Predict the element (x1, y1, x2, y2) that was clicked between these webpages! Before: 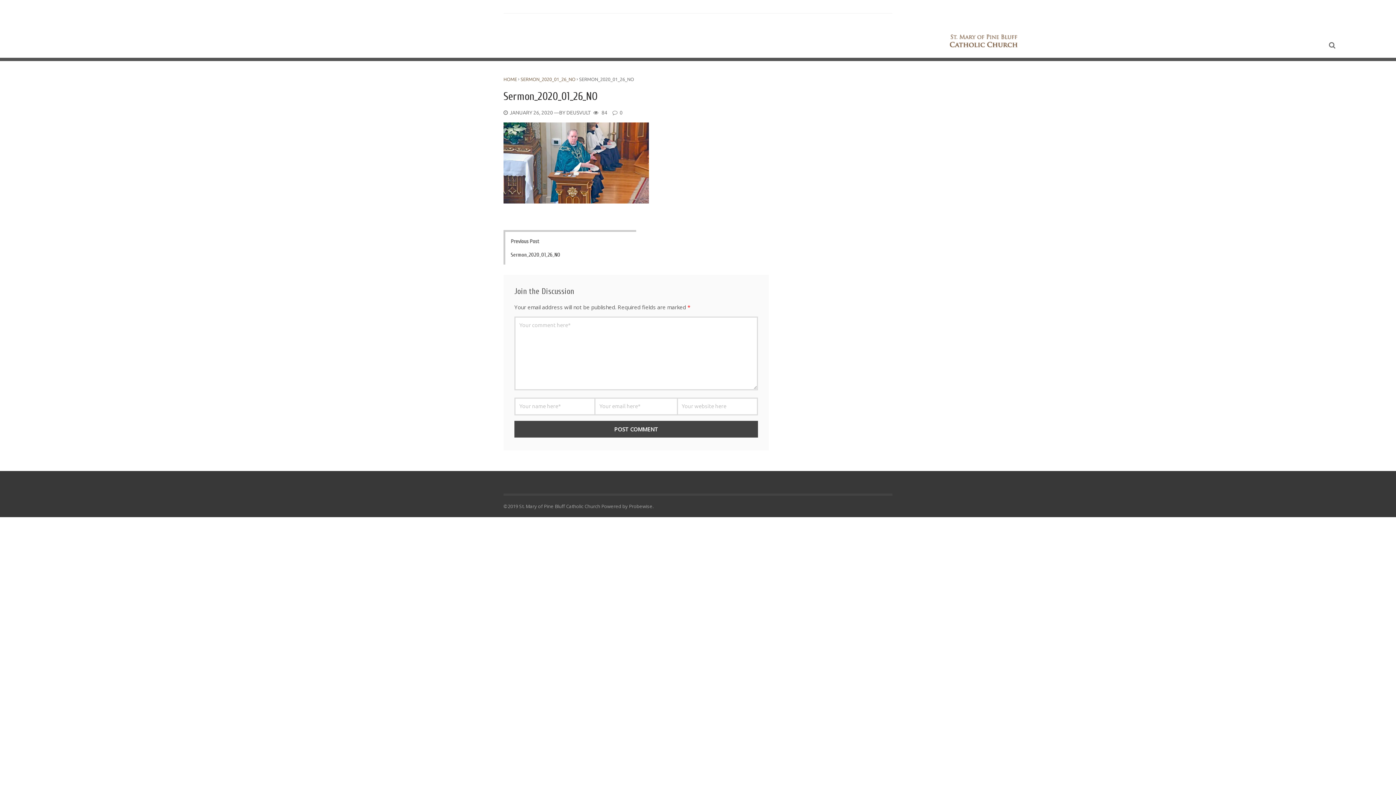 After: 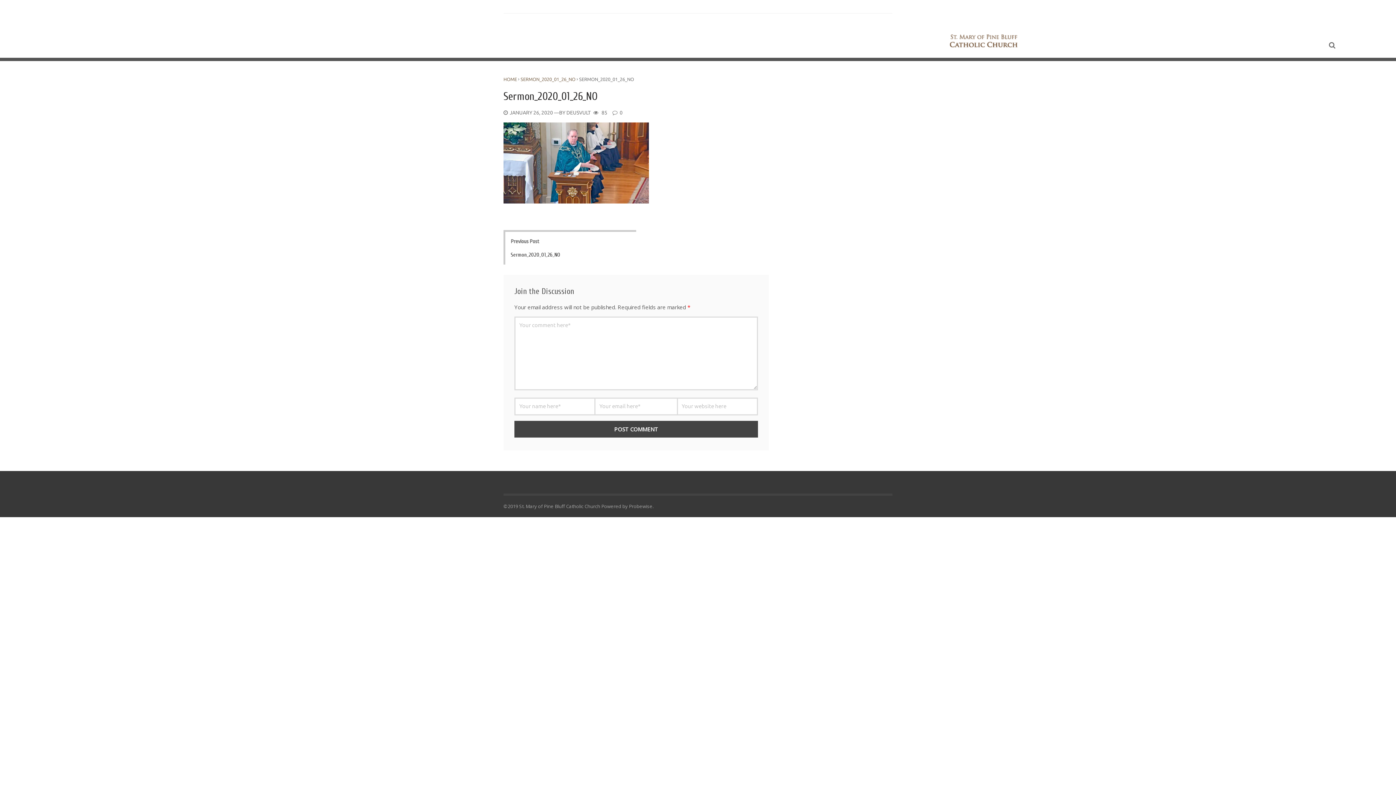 Action: bbox: (520, 76, 575, 81) label: SERMON_2020_01_26_NO